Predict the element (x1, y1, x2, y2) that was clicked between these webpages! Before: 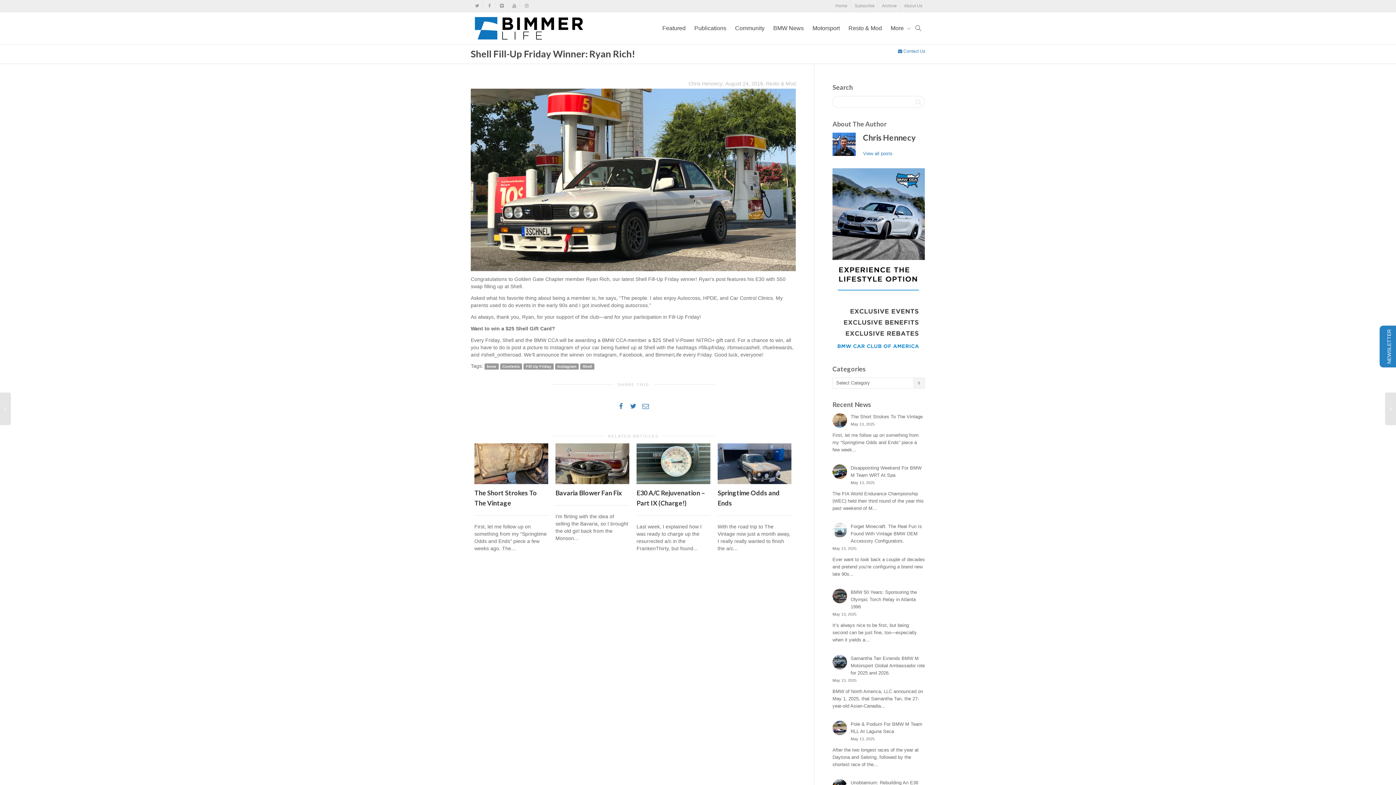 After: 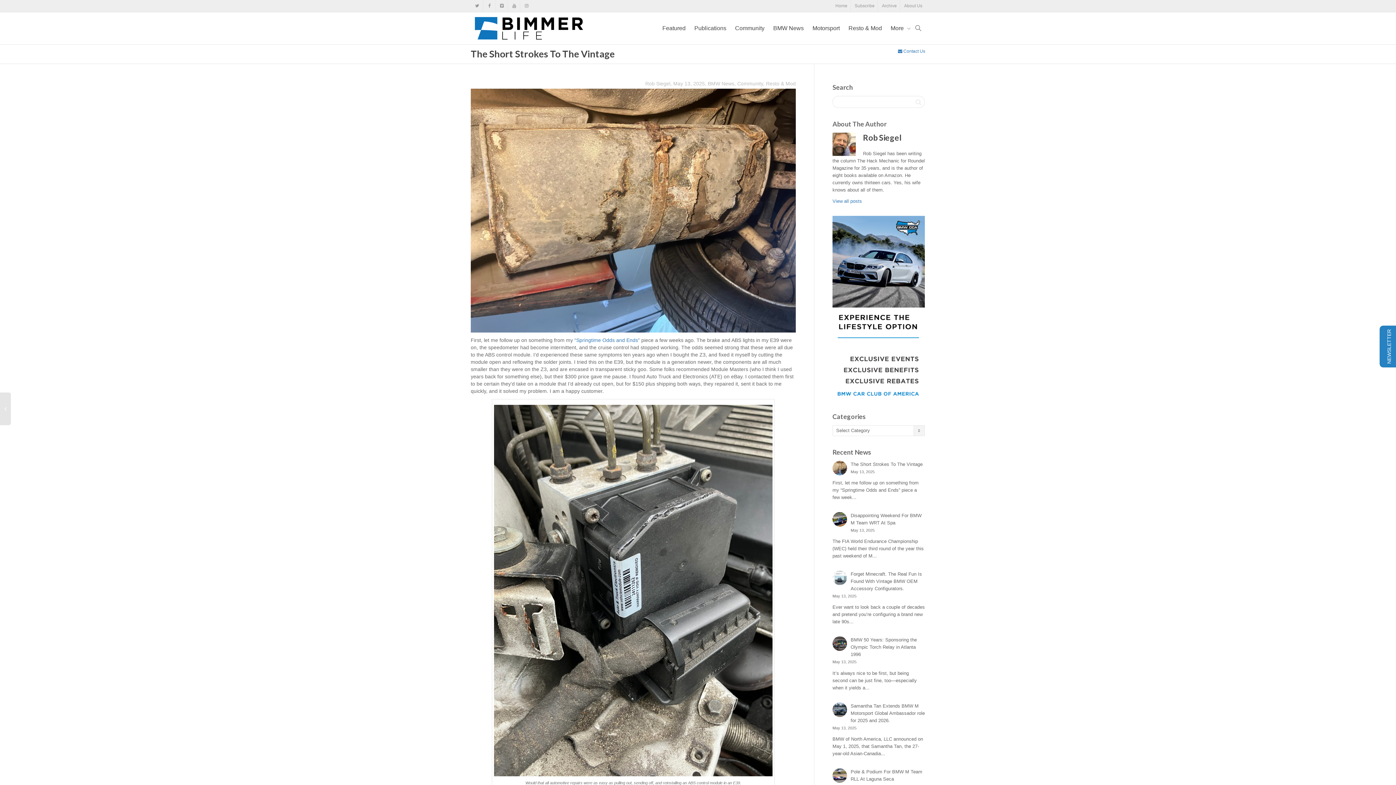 Action: bbox: (832, 413, 925, 428) label: The Short Strokes To The Vintage
May 13, 2025

First, let me follow up on something from my “Springtime Odds and Ends” piece a few week...